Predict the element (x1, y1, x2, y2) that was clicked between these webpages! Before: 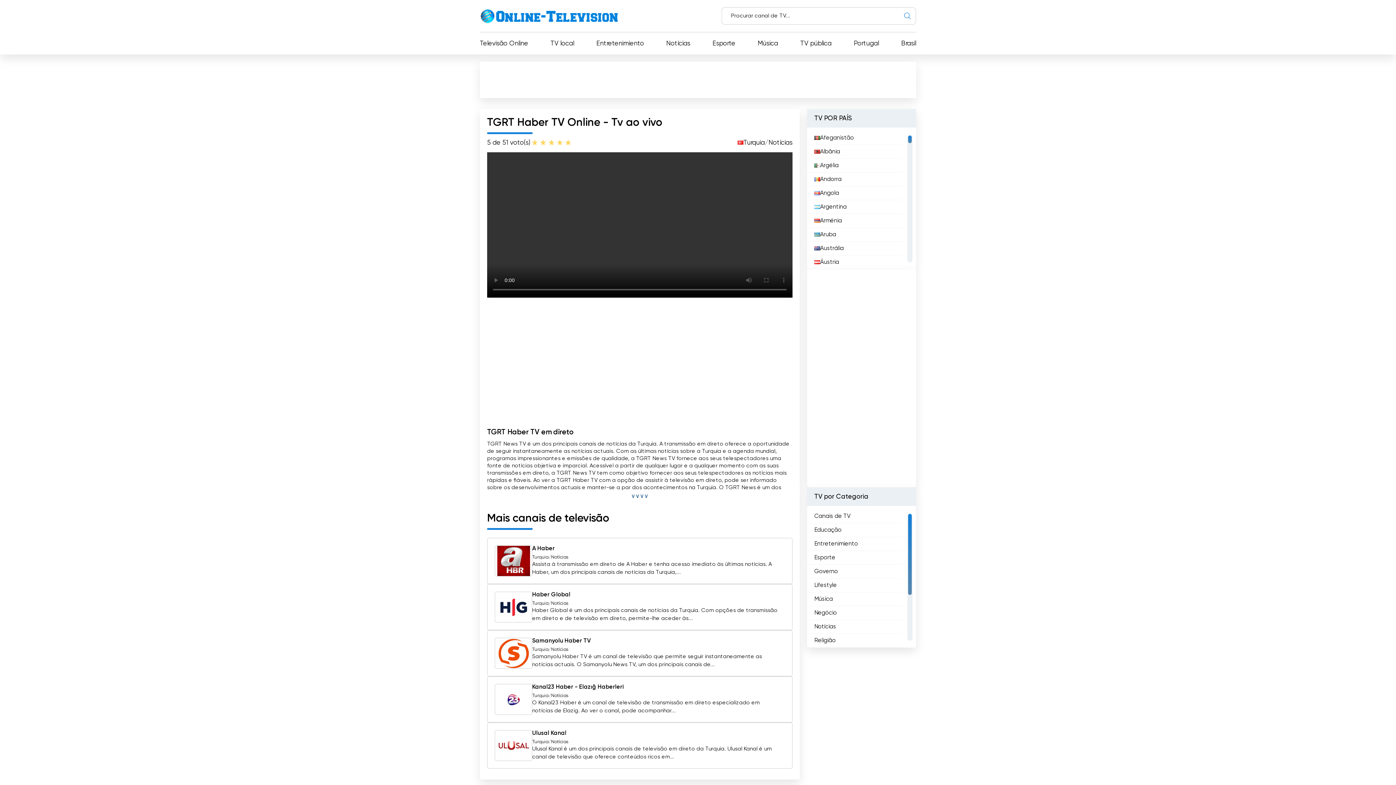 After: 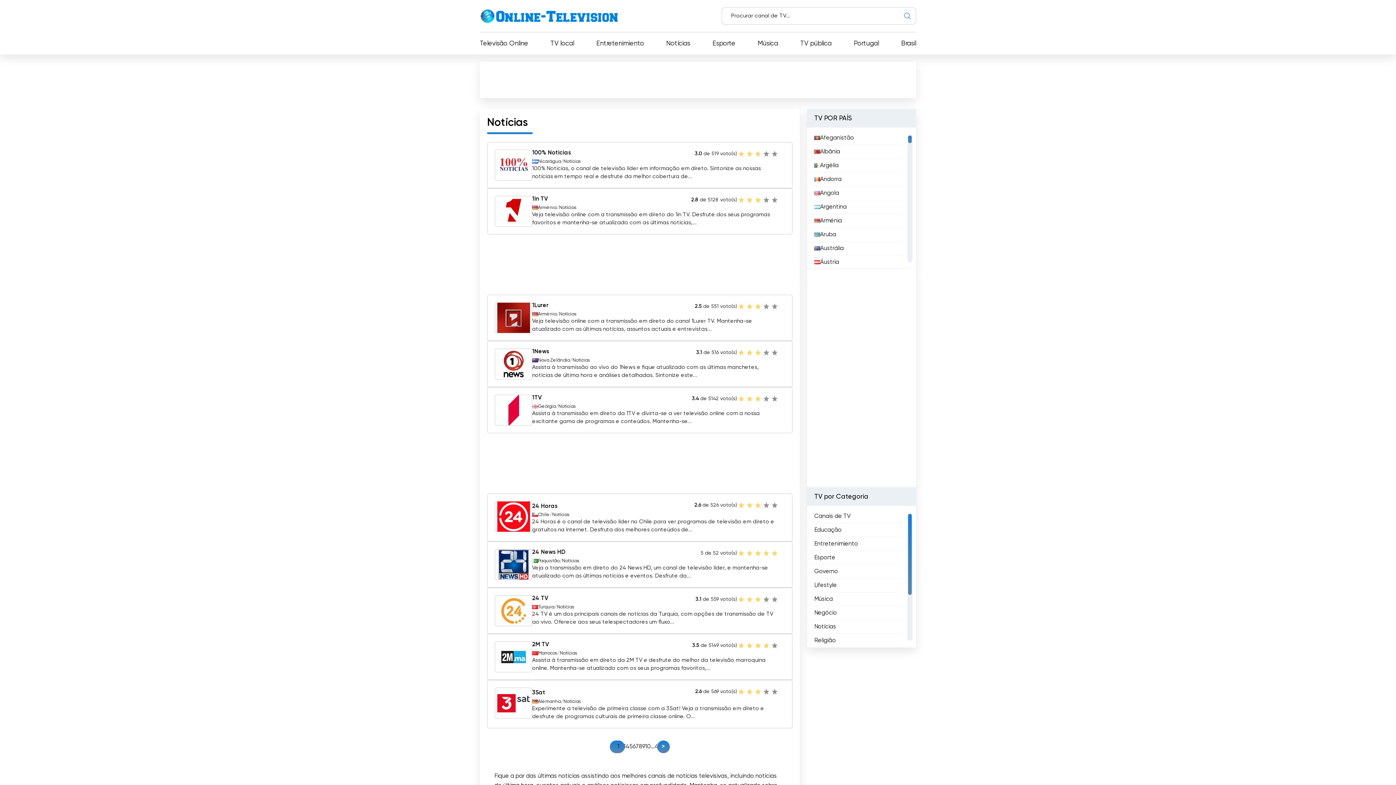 Action: label: Notícias bbox: (551, 601, 568, 606)